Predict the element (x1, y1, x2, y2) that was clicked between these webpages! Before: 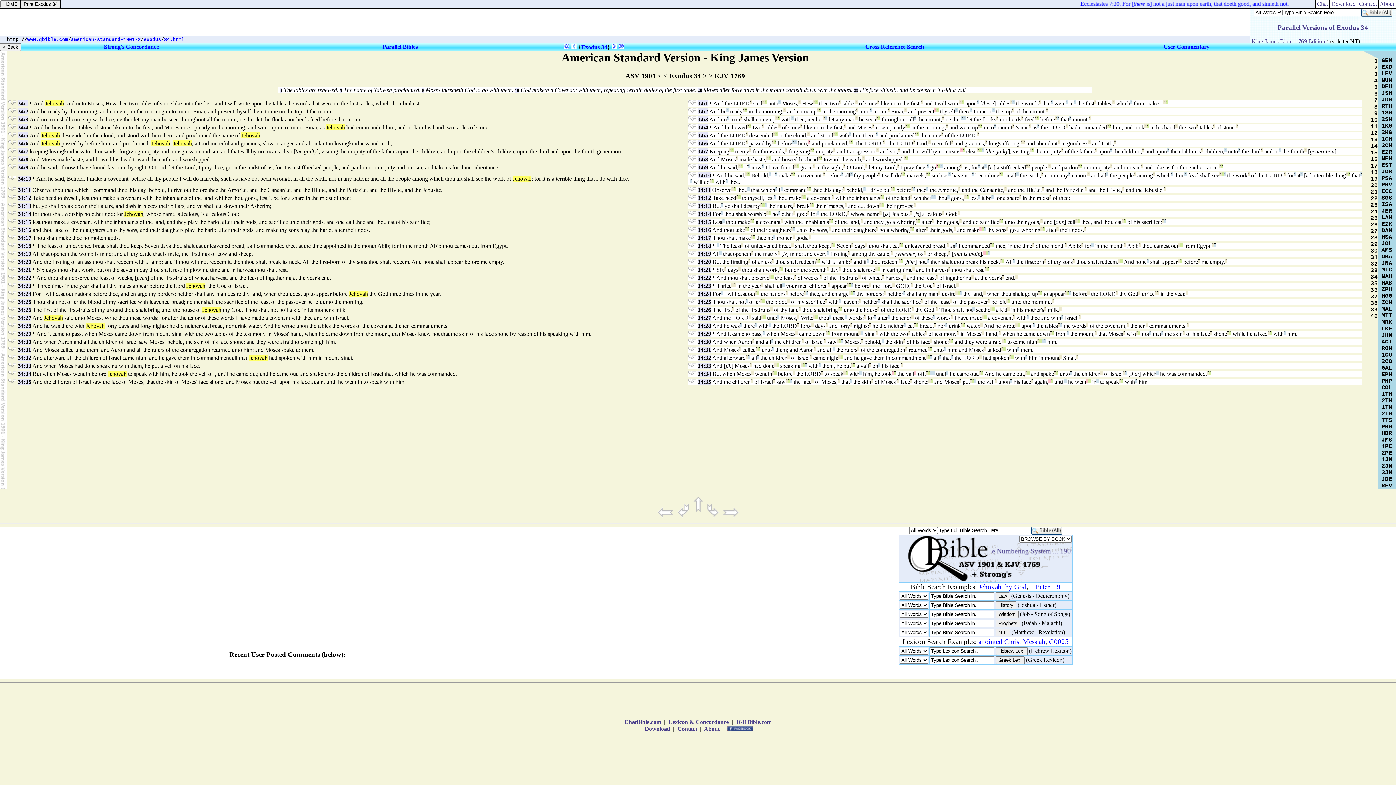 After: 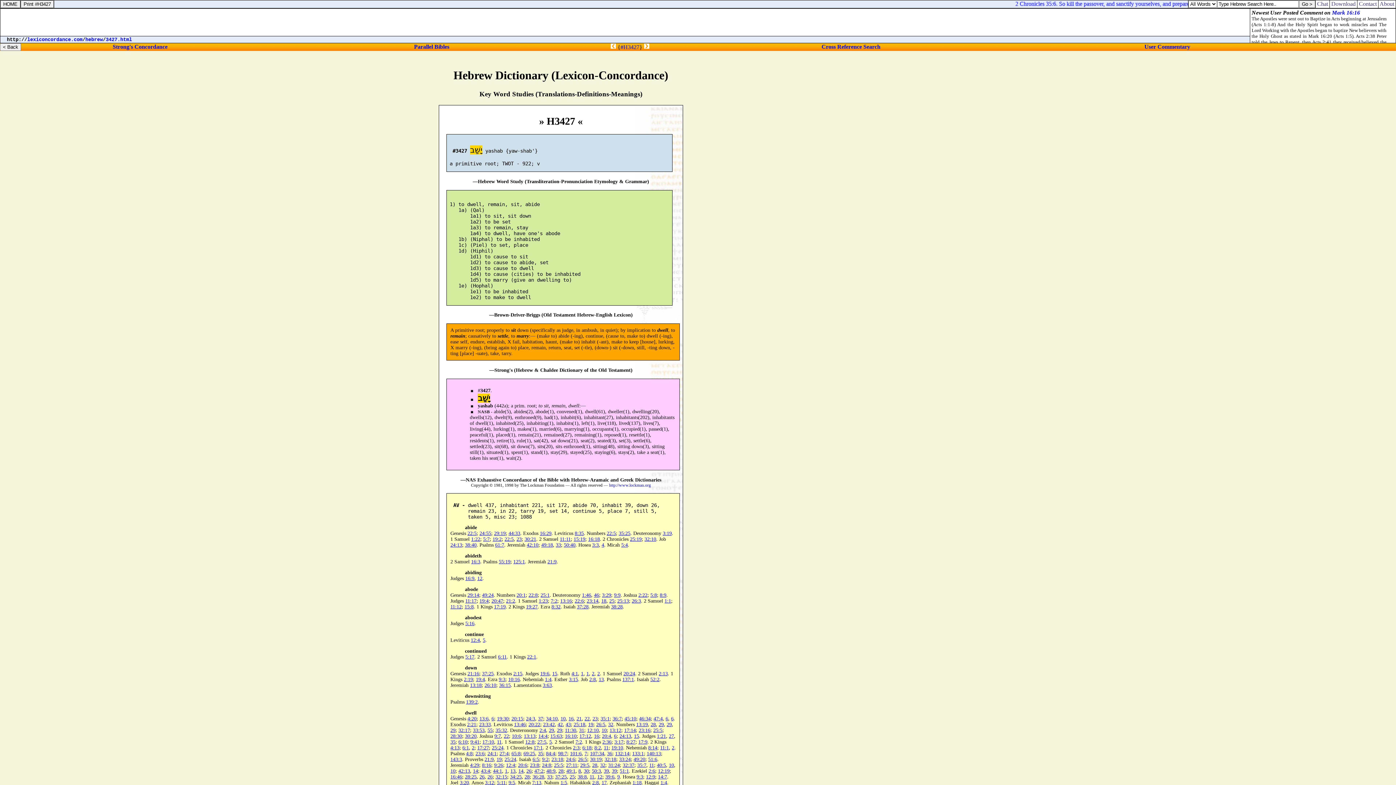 Action: bbox: (880, 194, 882, 198) label: °